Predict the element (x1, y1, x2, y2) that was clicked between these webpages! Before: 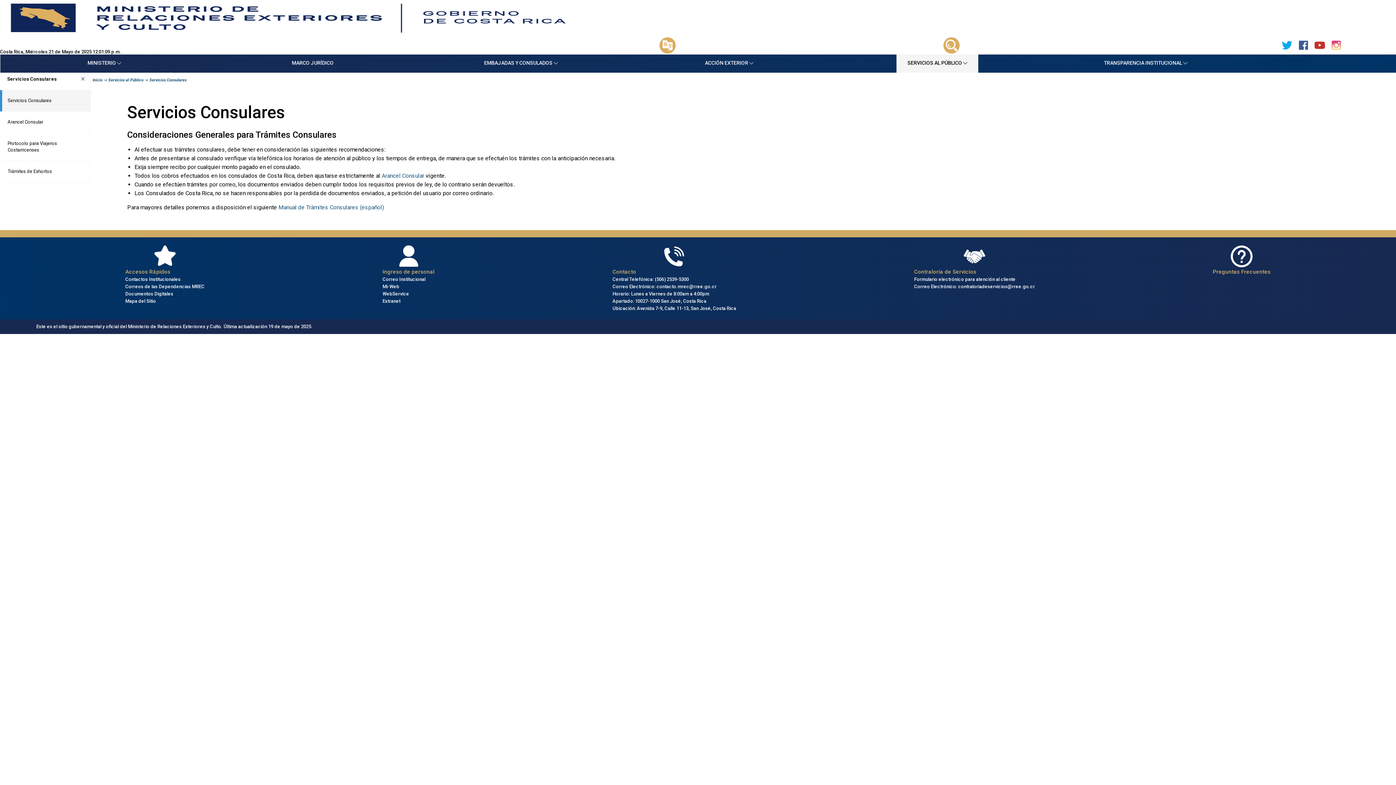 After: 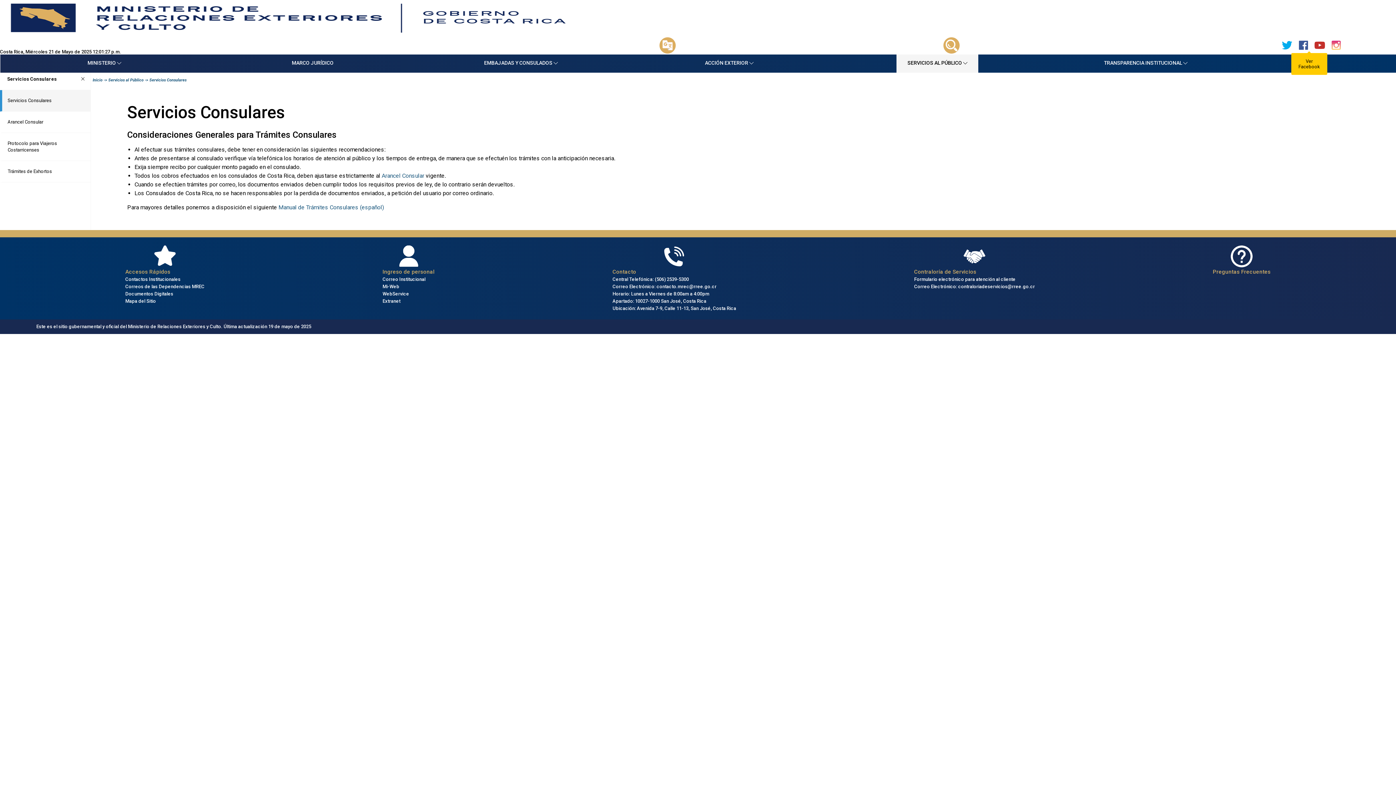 Action: bbox: (1299, 40, 1308, 50)